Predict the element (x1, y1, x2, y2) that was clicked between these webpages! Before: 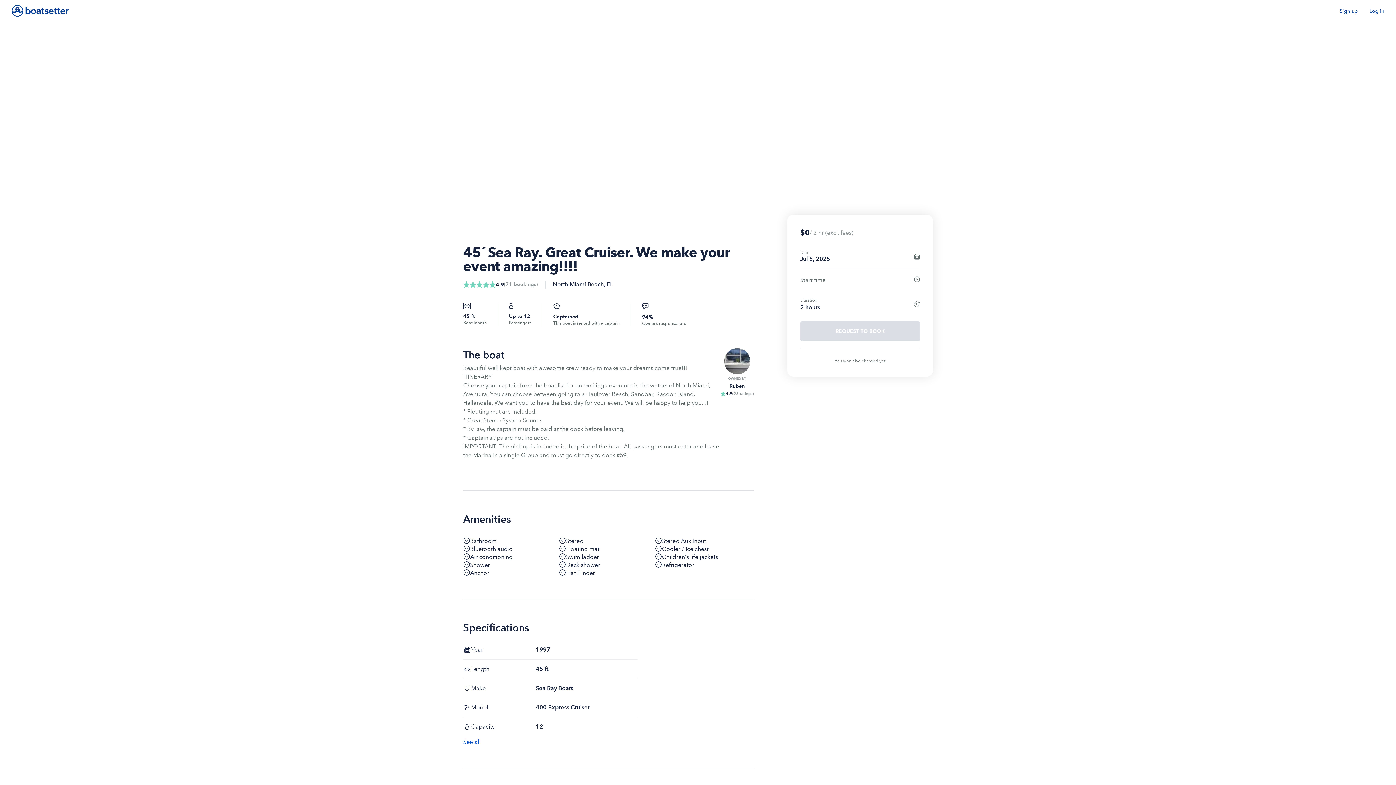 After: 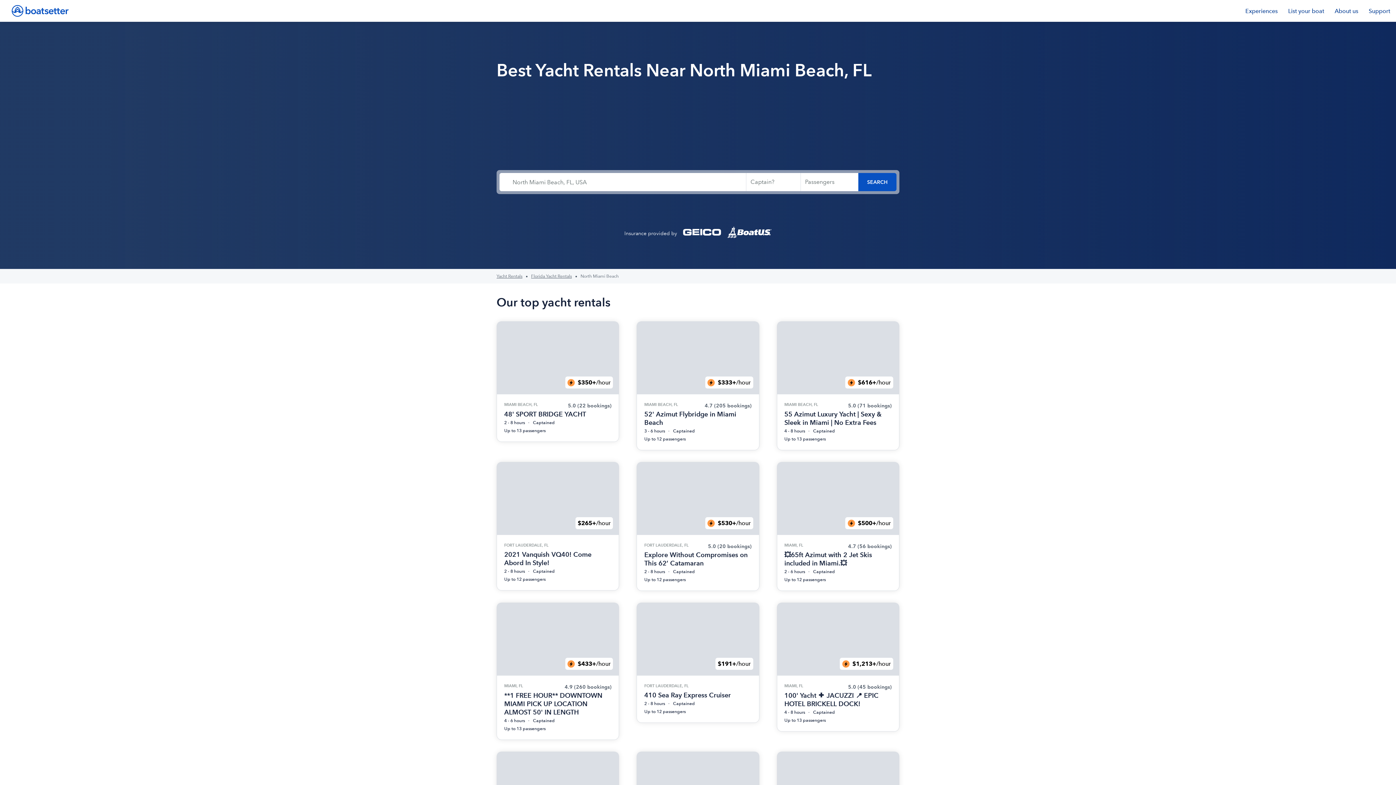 Action: bbox: (553, 281, 604, 288) label: North Miami Beach